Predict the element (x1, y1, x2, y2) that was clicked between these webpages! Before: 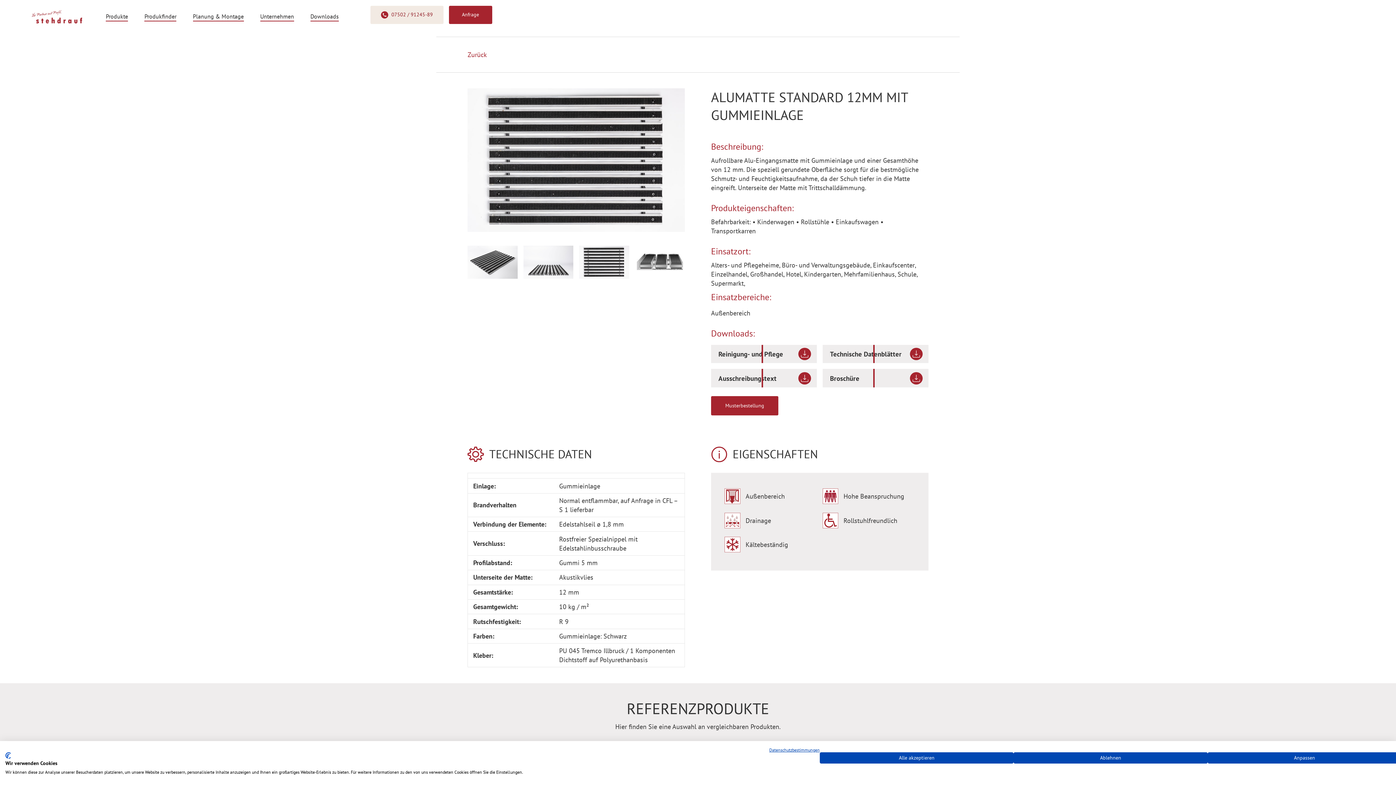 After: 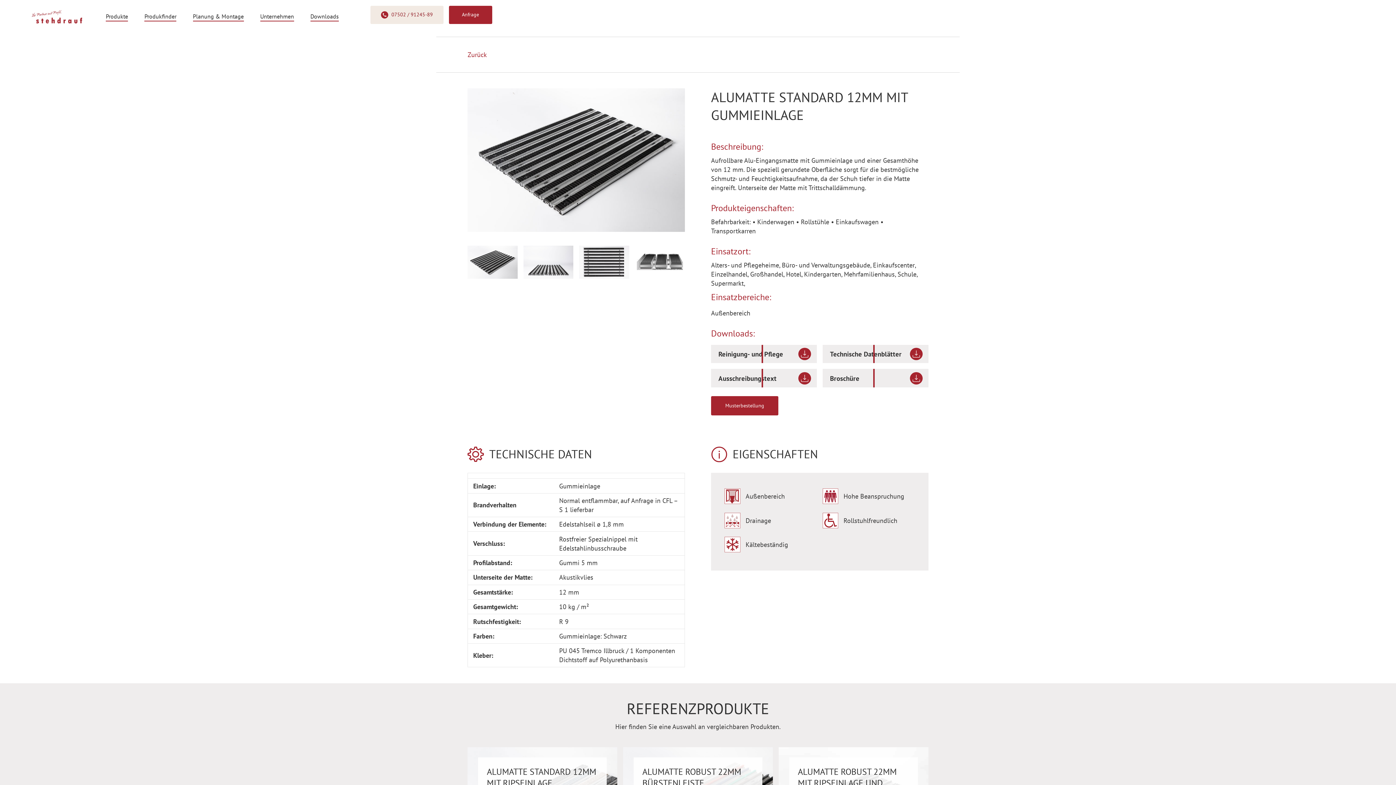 Action: label: Akzeptieren Sie alle cookies bbox: (820, 752, 1013, 764)